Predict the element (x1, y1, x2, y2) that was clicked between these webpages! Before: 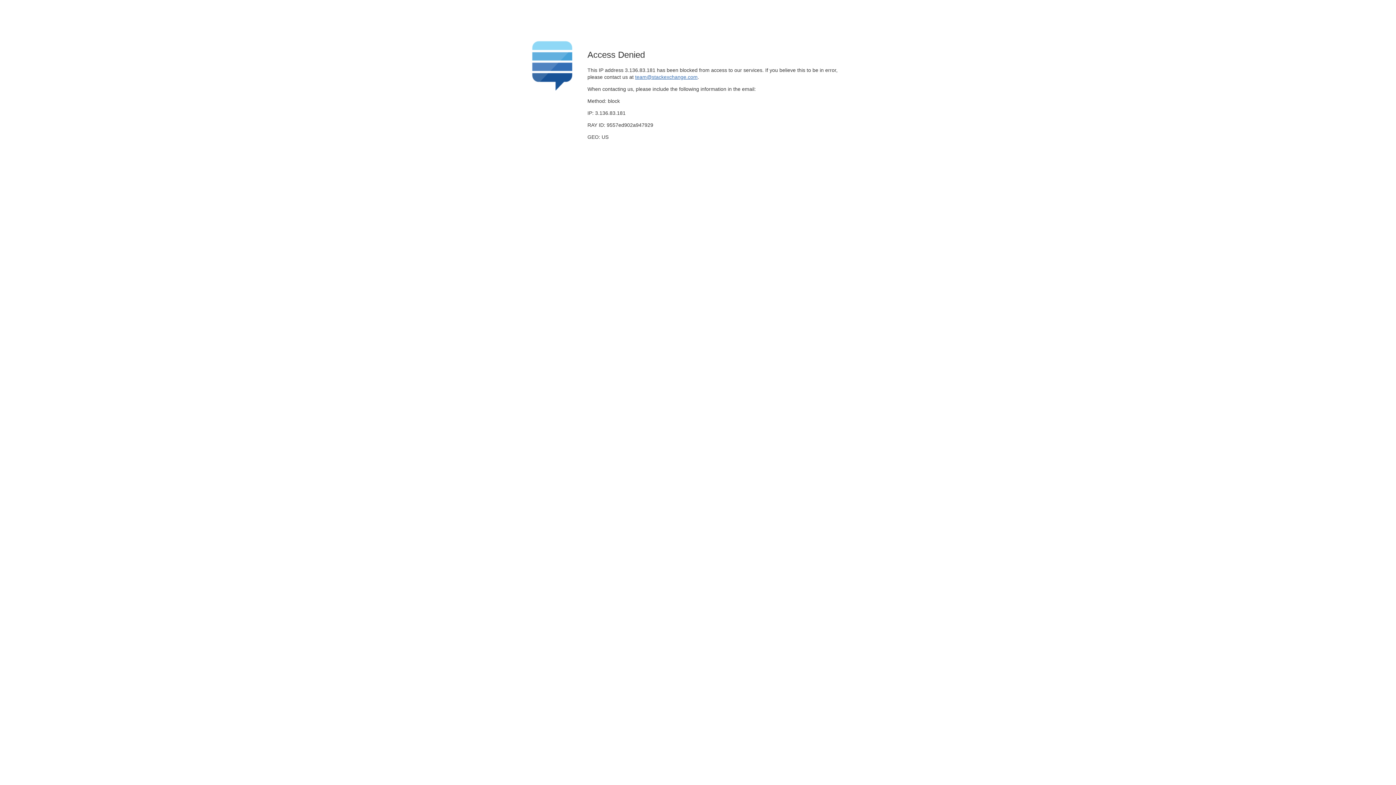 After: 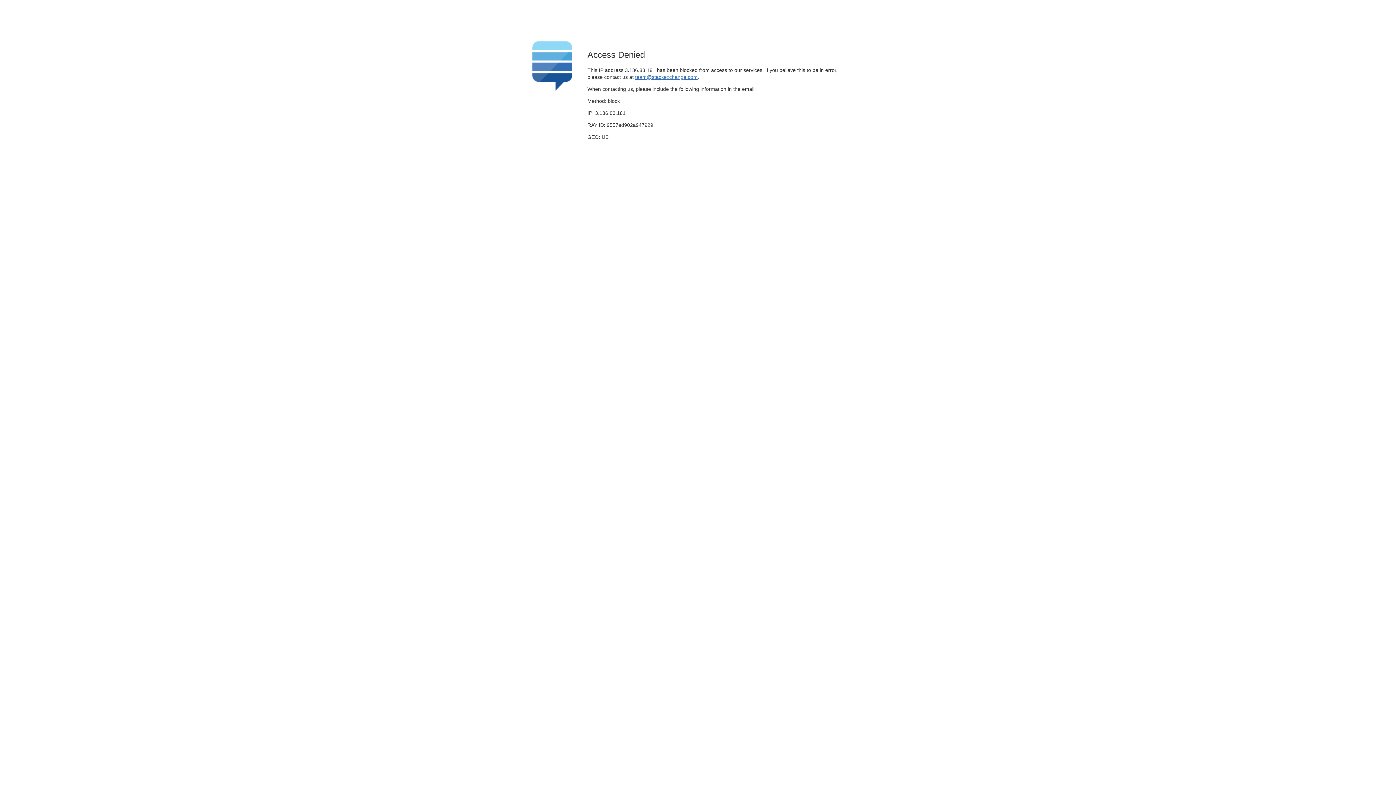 Action: label: team@stackexchange.com bbox: (635, 74, 697, 79)